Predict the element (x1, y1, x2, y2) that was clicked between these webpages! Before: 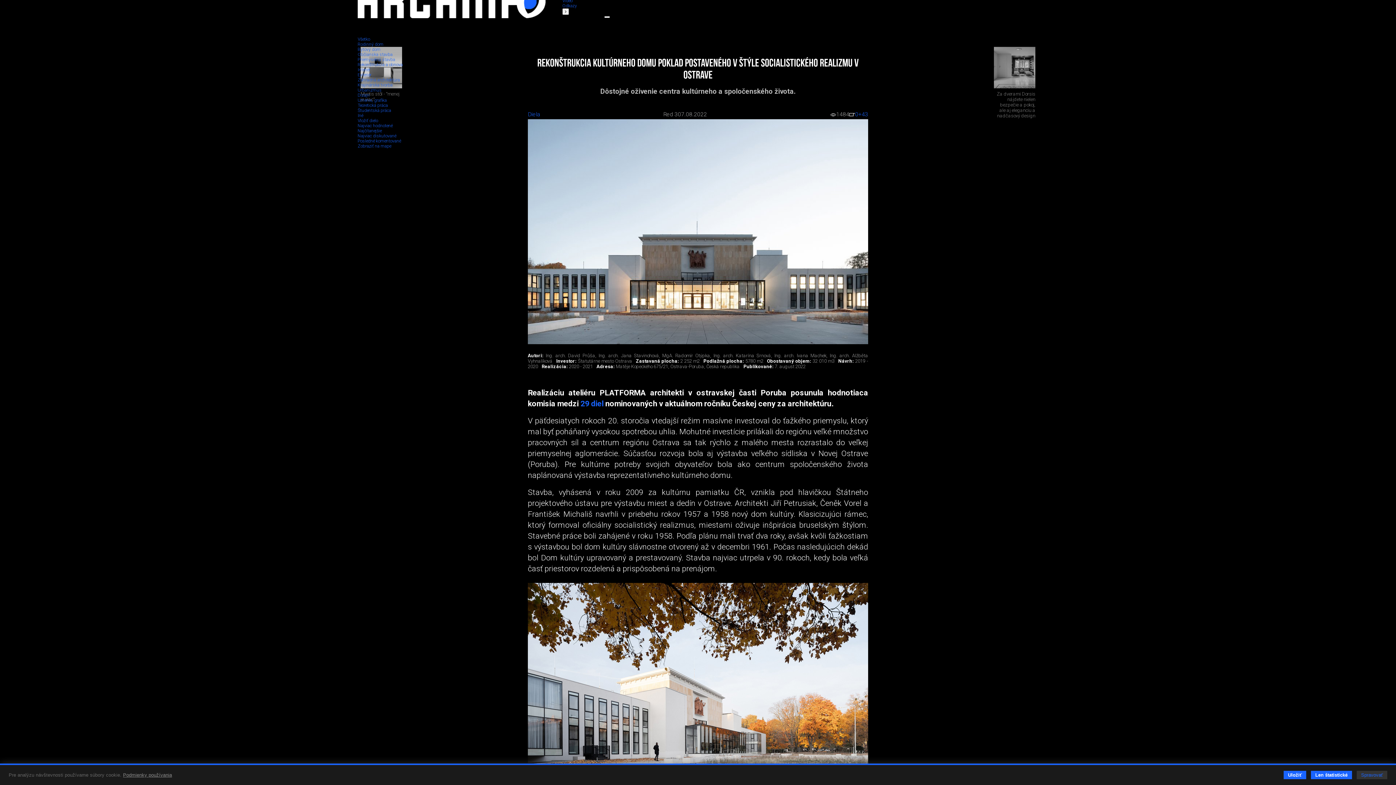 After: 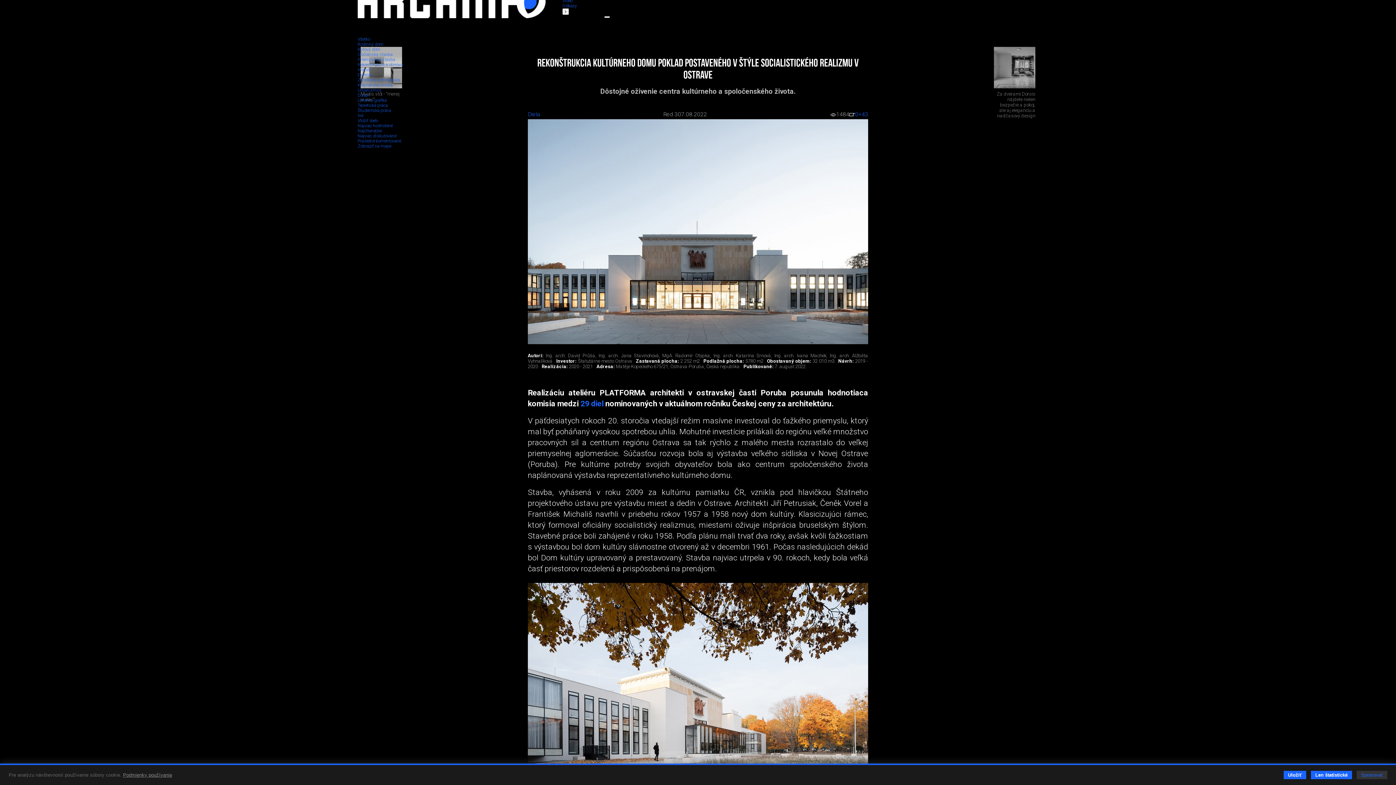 Action: bbox: (604, 16, 609, 17)